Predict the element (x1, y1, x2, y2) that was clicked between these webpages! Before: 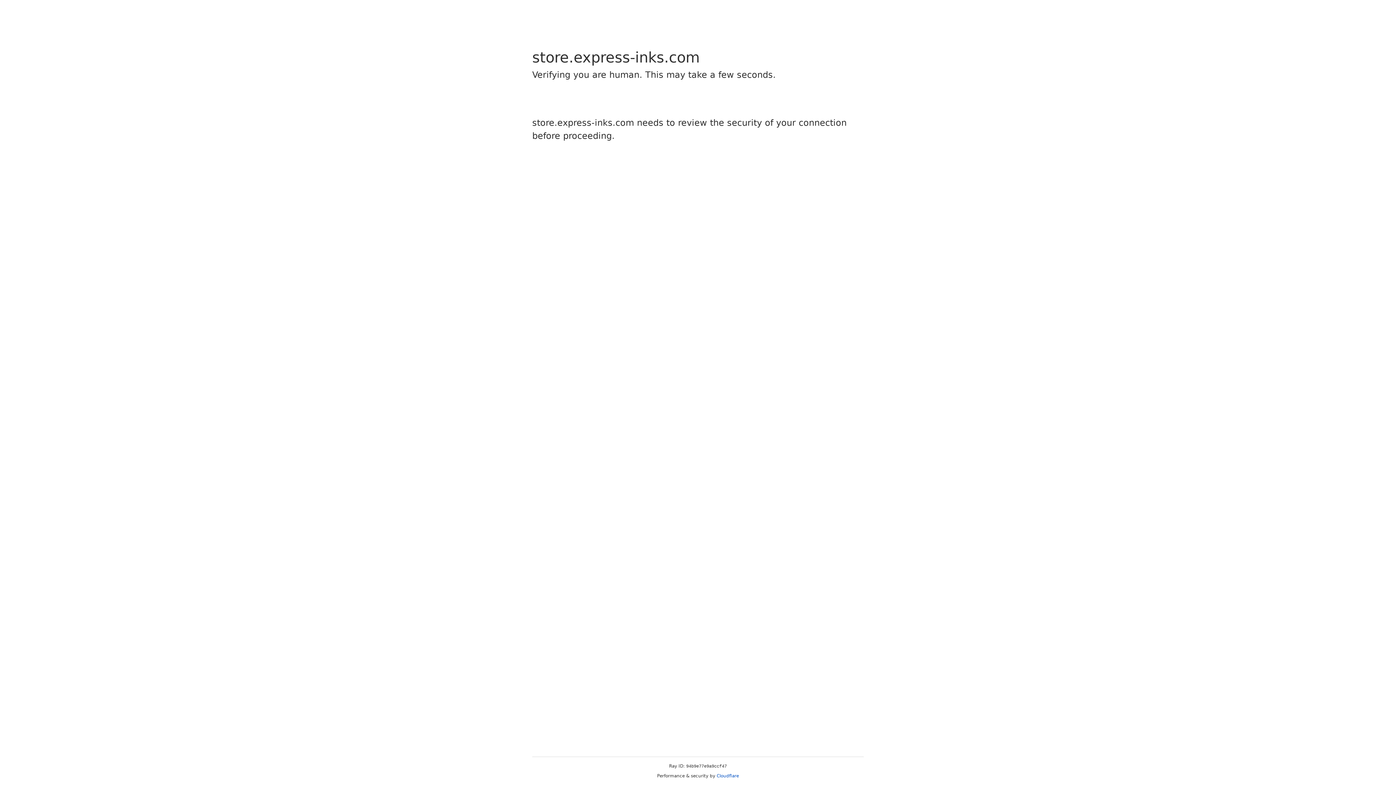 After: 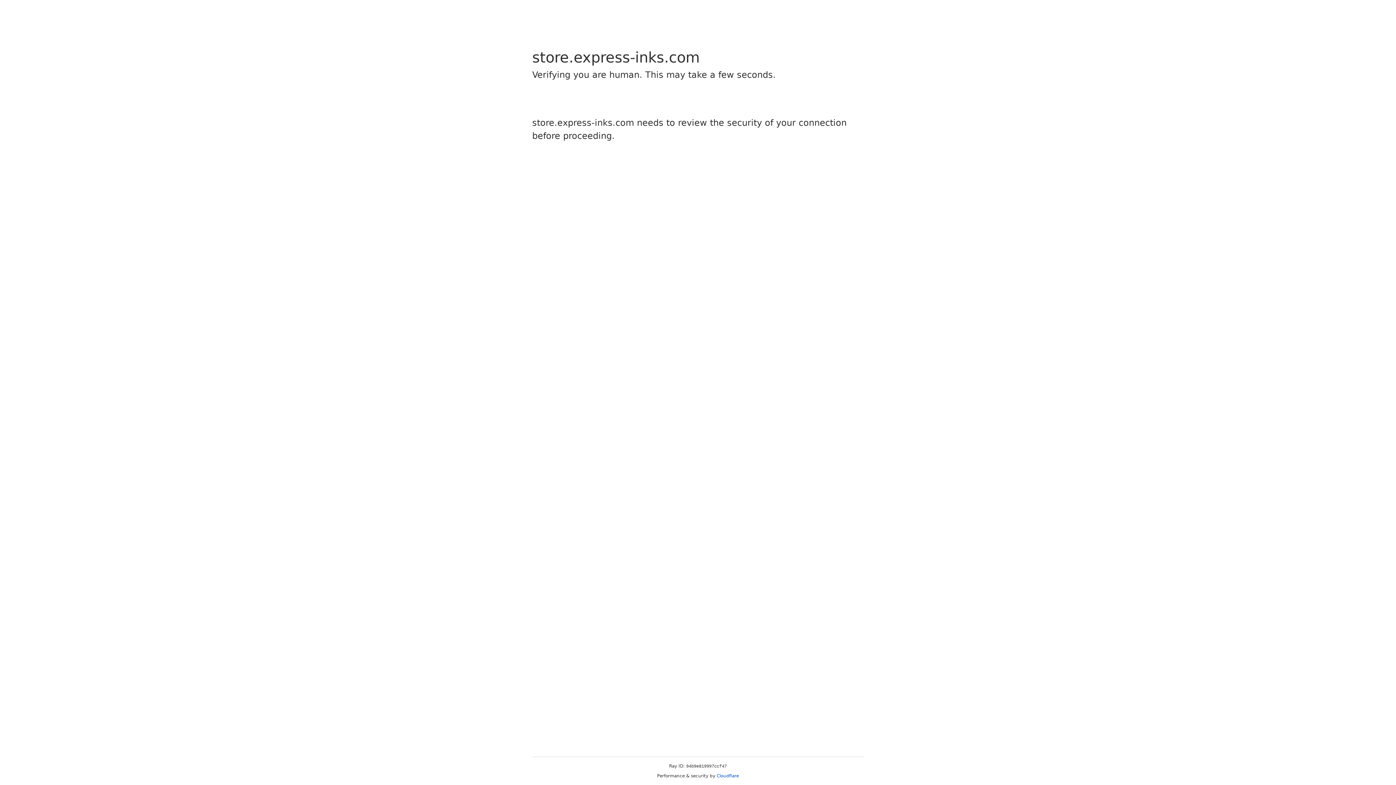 Action: label: Cloudflare bbox: (716, 773, 739, 778)